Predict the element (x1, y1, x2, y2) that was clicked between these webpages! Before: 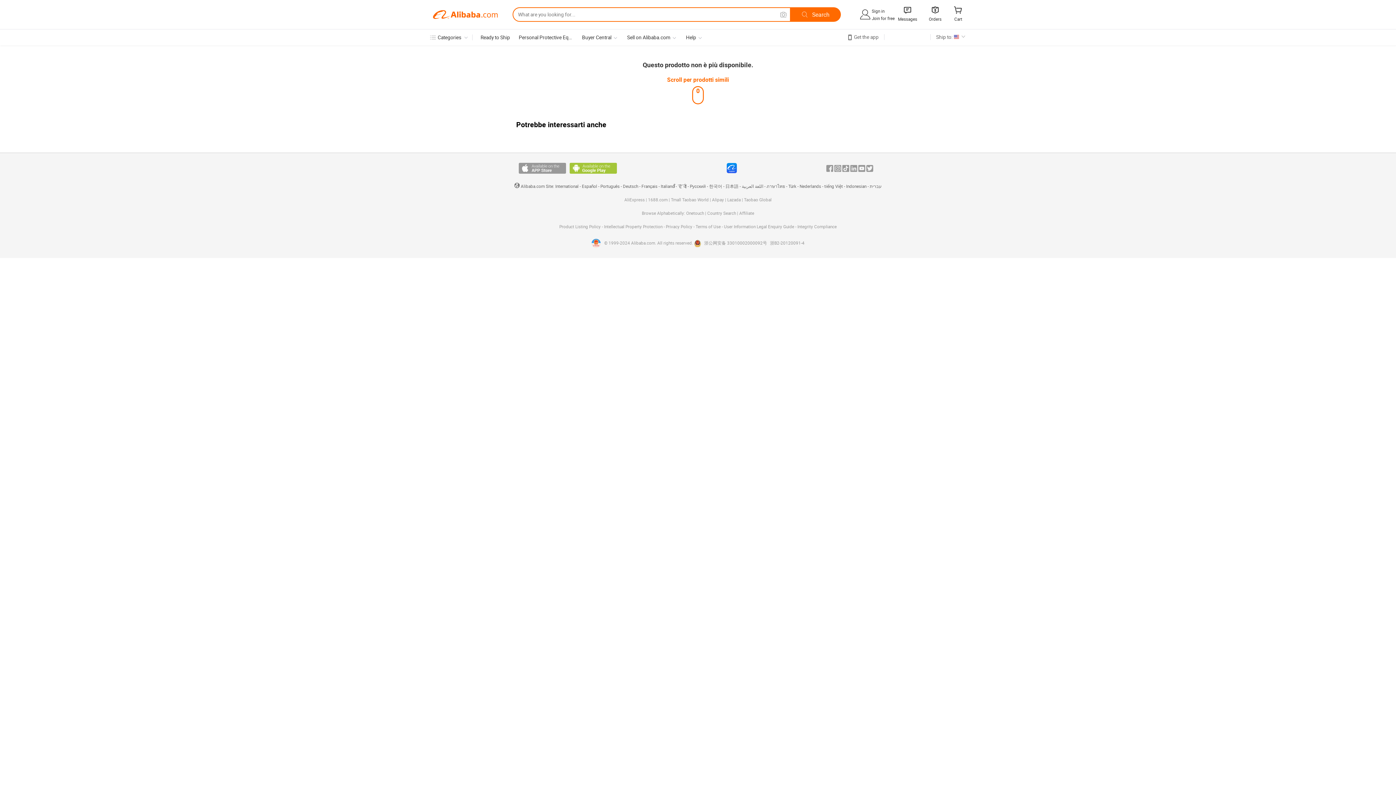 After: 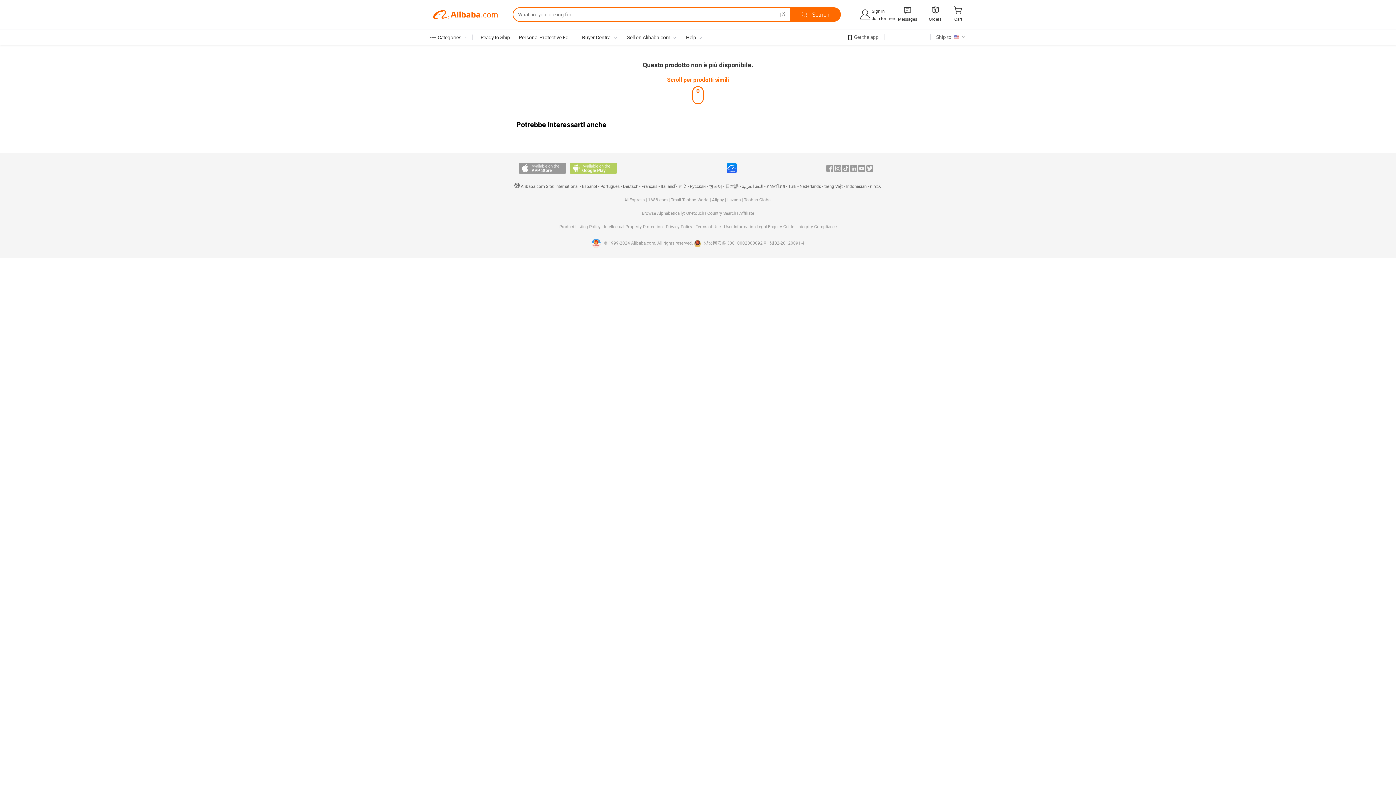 Action: bbox: (569, 163, 617, 173) label: Available on Android